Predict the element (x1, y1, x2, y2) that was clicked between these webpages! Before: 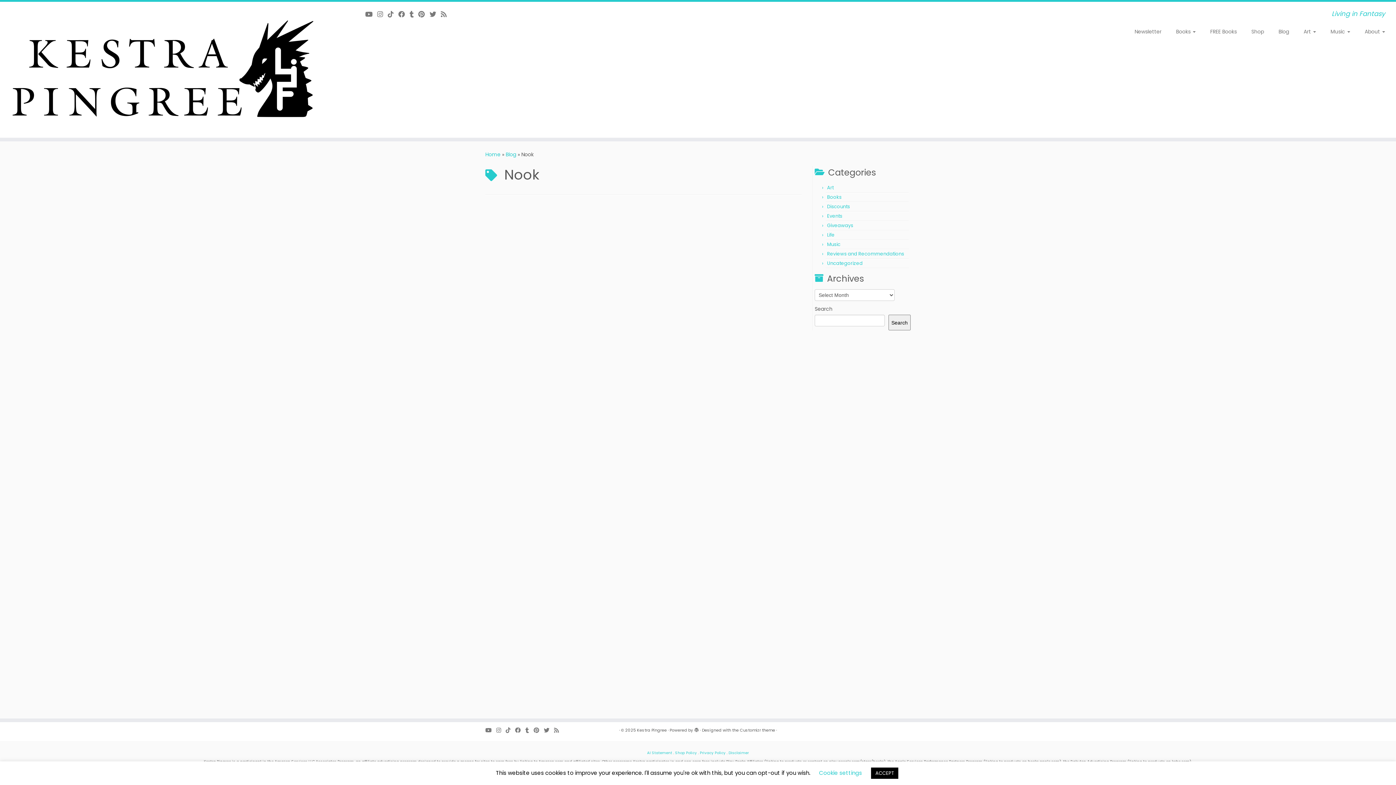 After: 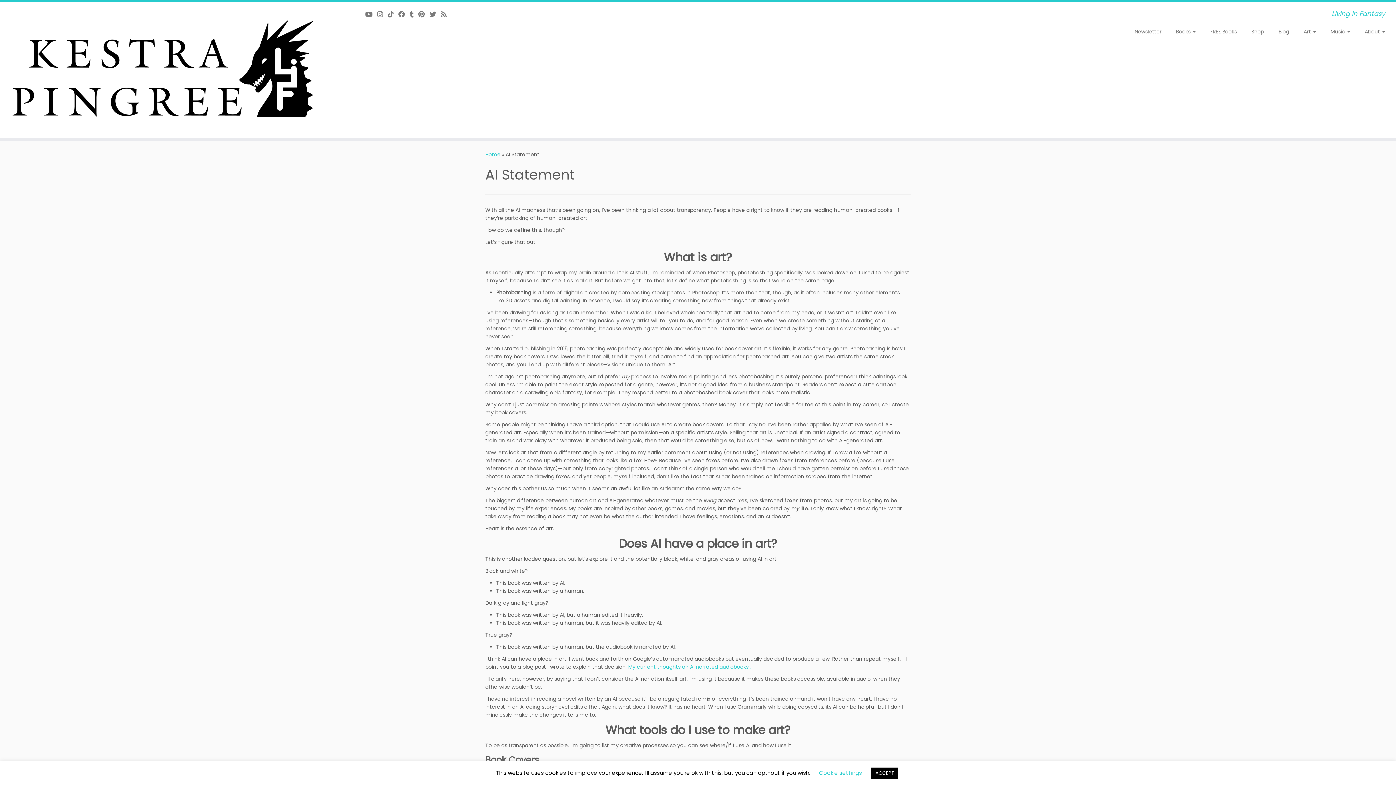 Action: label: AI Statement bbox: (647, 750, 672, 756)